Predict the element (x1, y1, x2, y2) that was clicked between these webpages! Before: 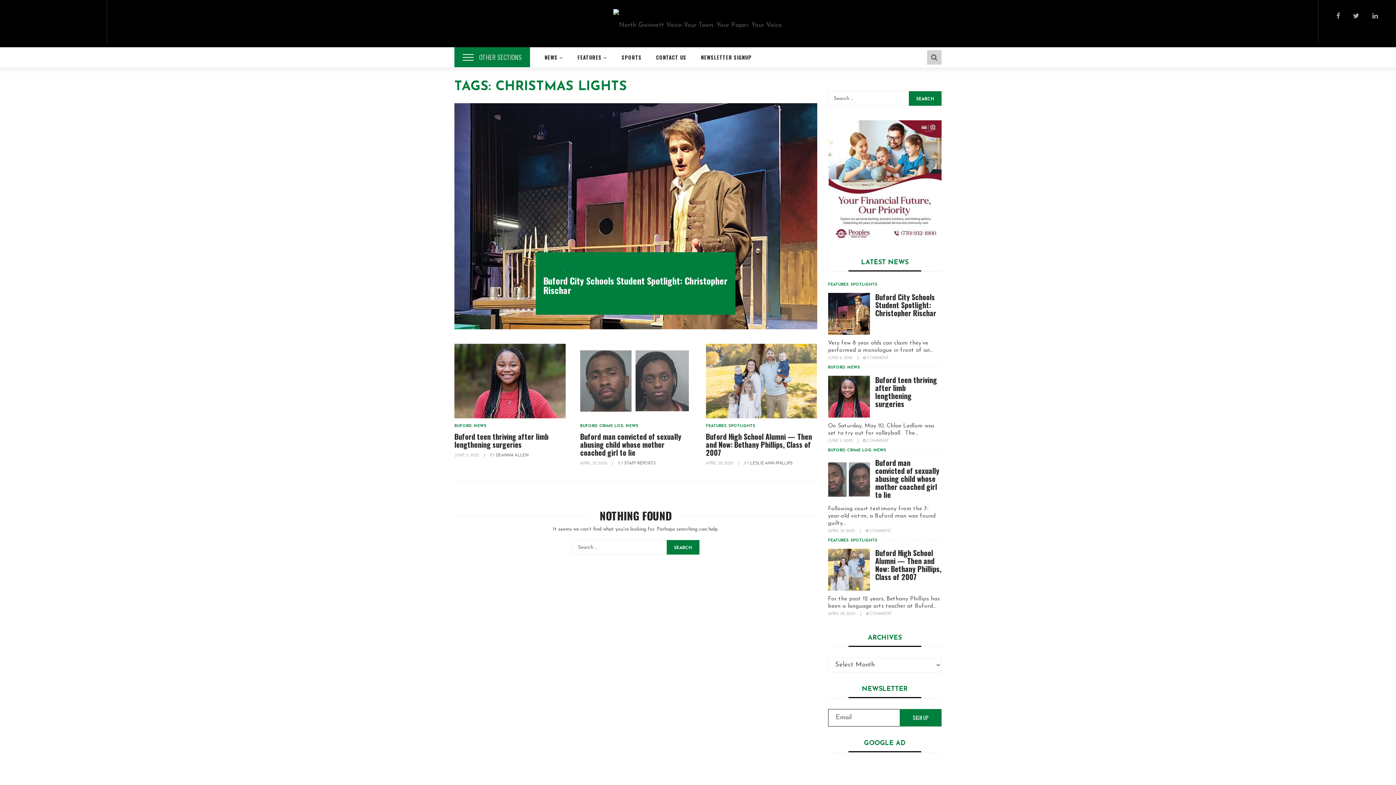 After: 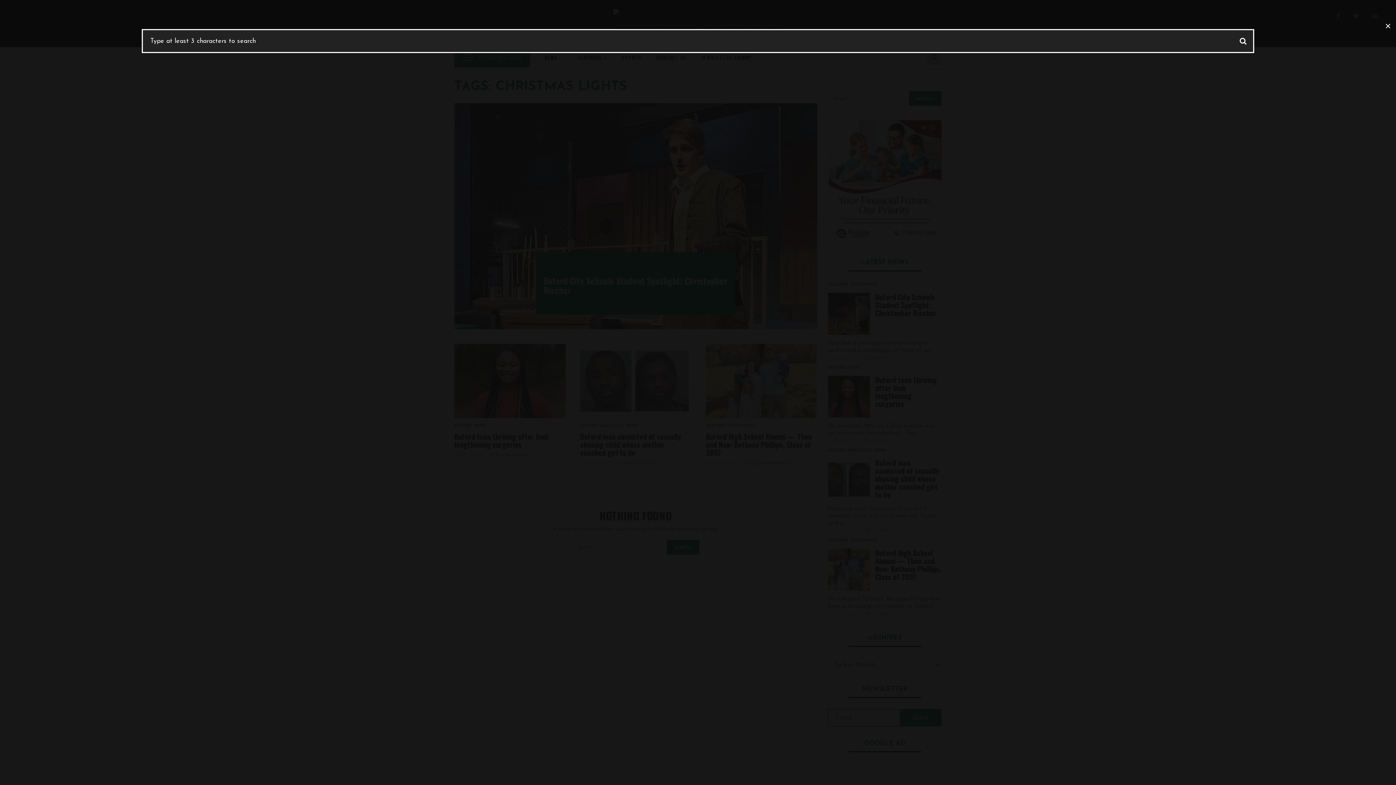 Action: bbox: (927, 50, 941, 64)